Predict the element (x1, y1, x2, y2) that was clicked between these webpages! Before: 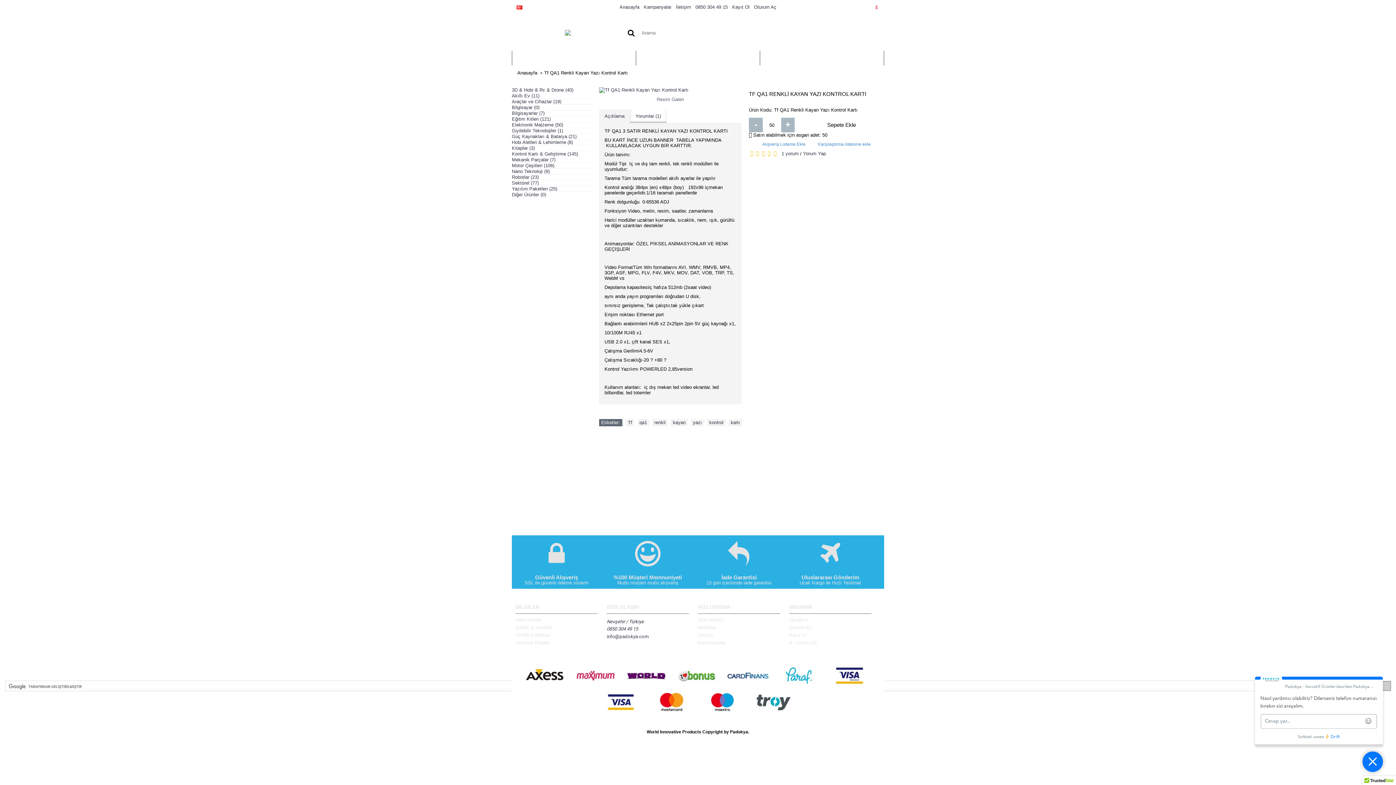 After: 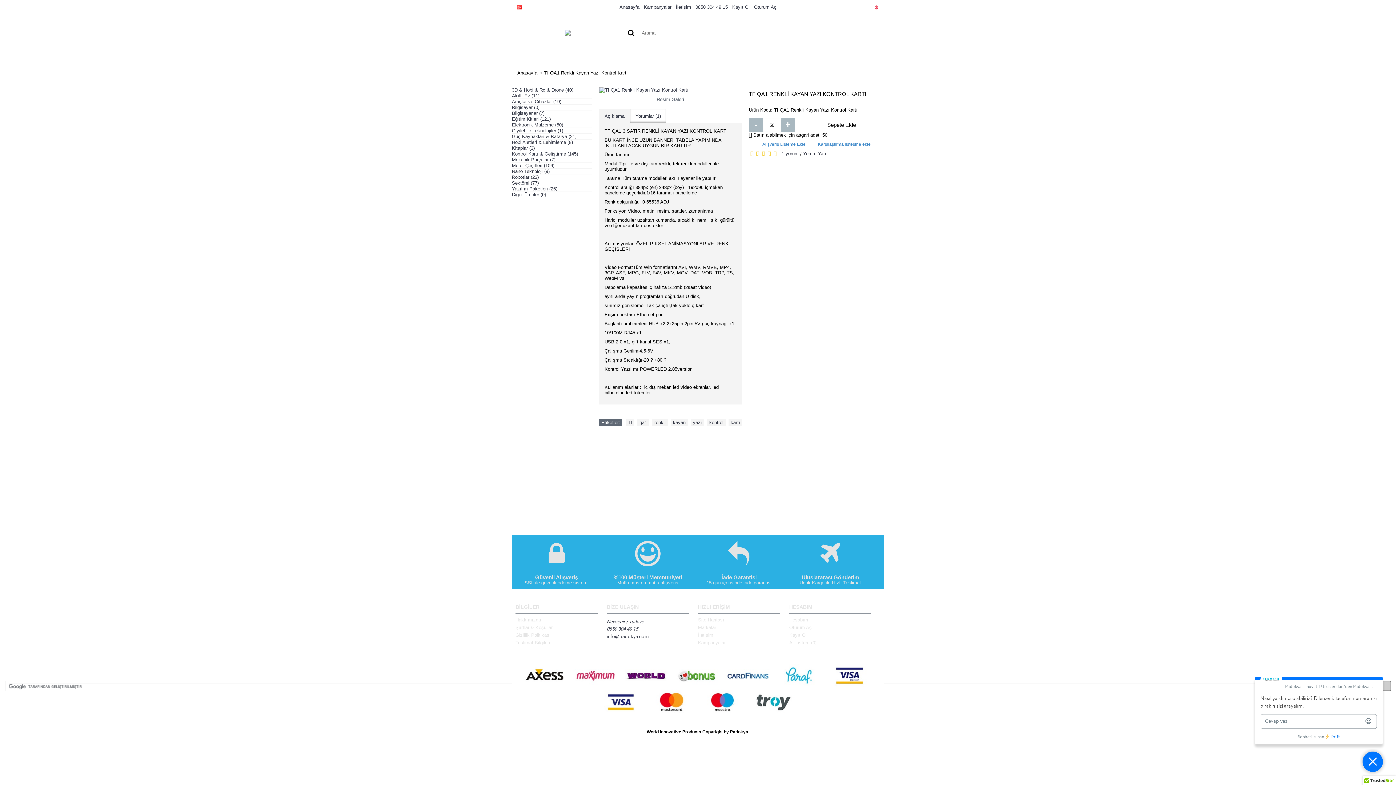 Action: label: 0 ürün - $0,00	 bbox: (791, 25, 884, 40)